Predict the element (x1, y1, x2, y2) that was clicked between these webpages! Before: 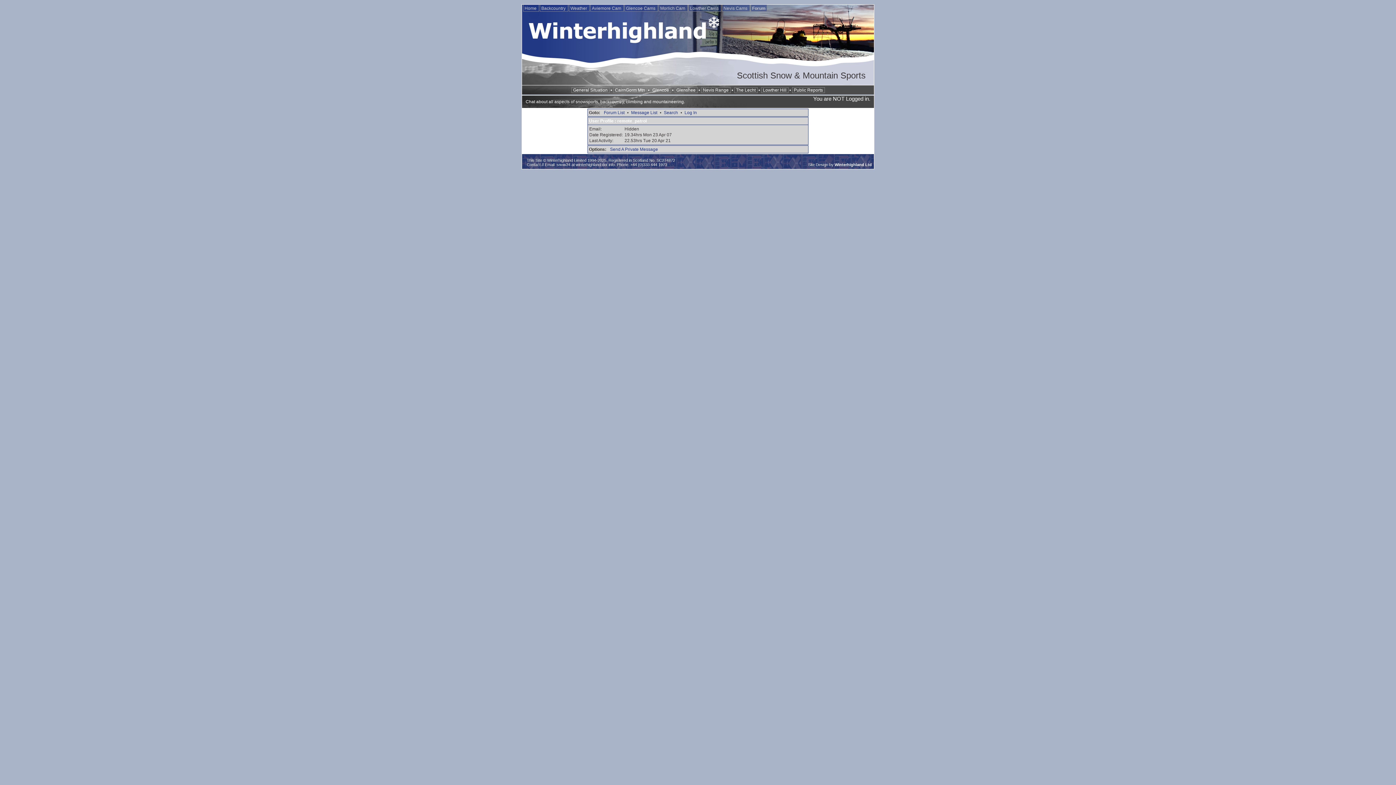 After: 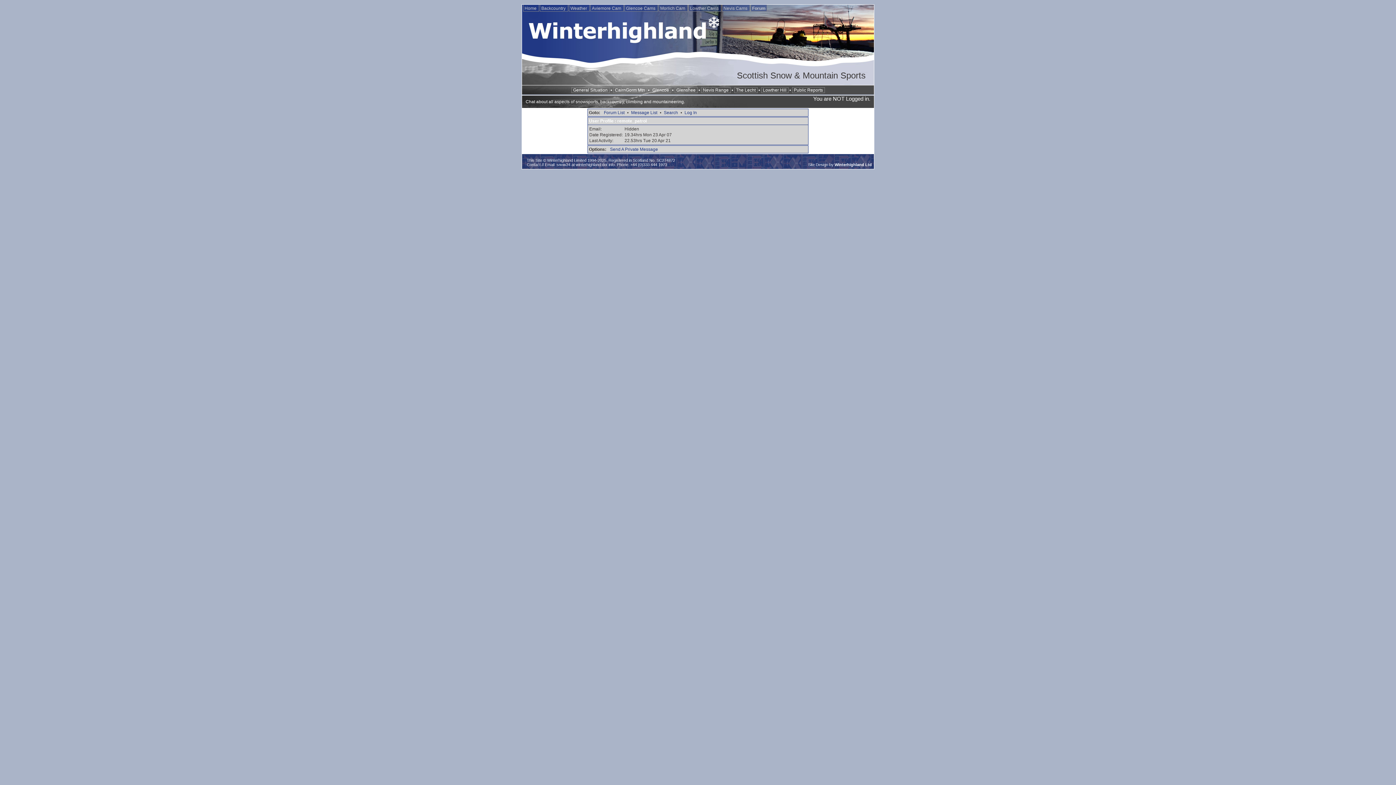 Action: label: snow24 at winterhighland dot info bbox: (556, 162, 614, 166)